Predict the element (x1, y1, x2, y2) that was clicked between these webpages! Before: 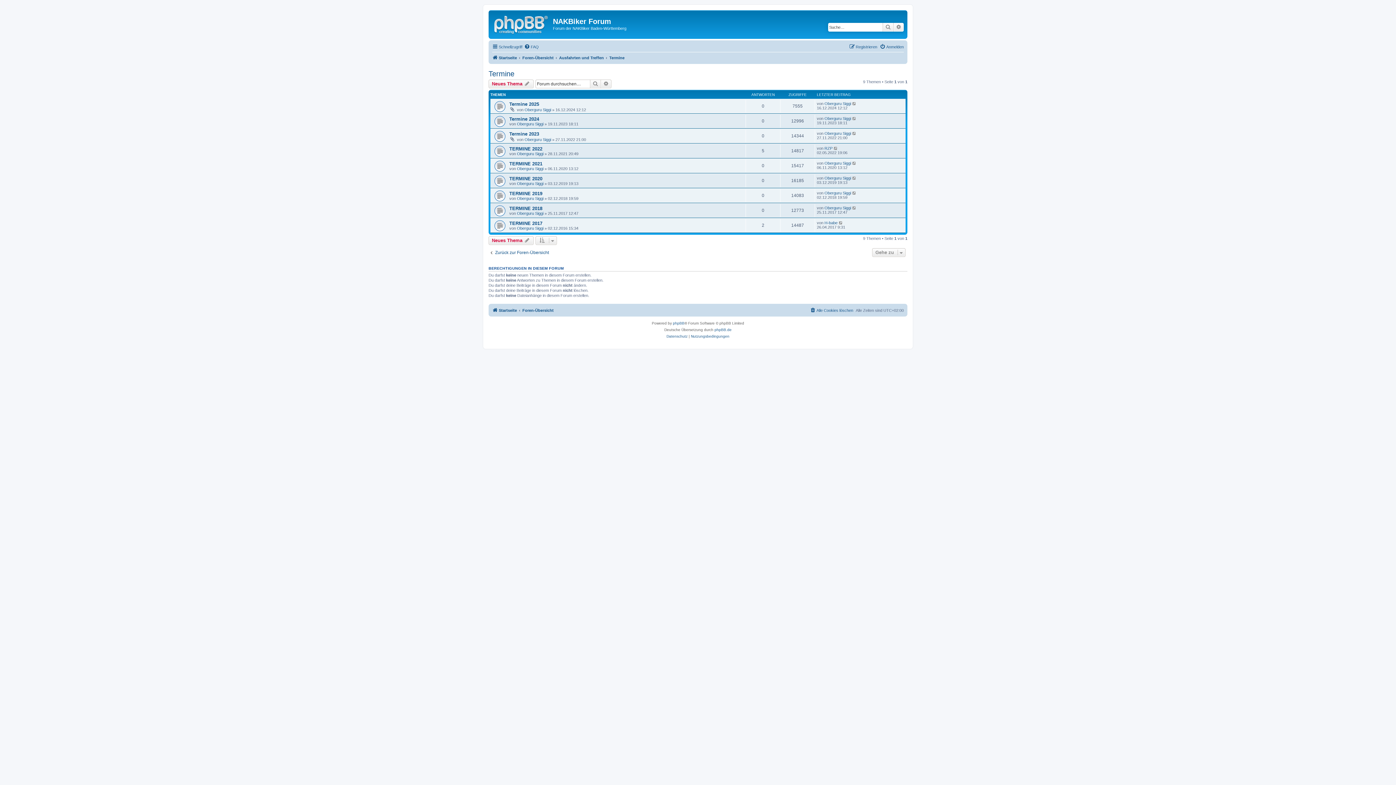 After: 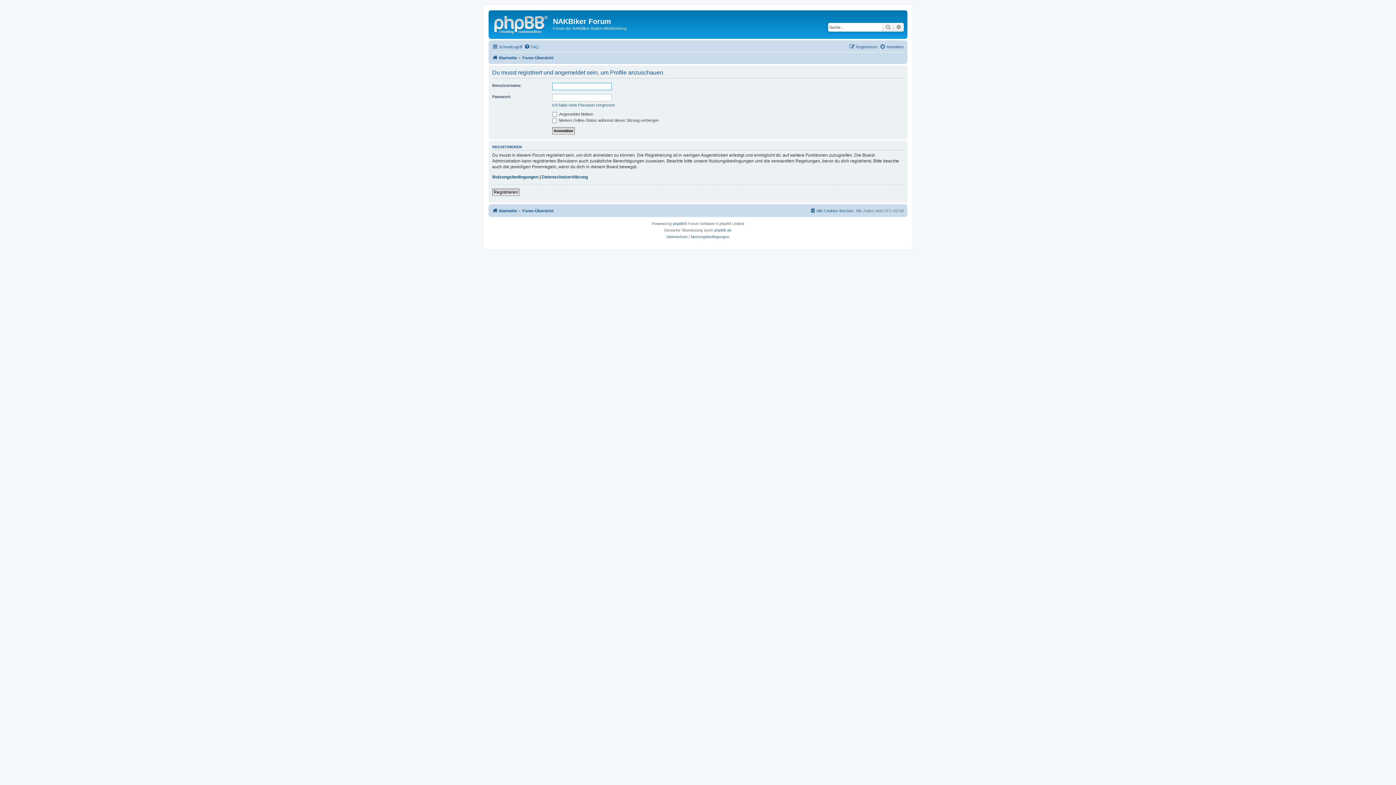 Action: label: Oberguru Siggi bbox: (517, 121, 543, 126)